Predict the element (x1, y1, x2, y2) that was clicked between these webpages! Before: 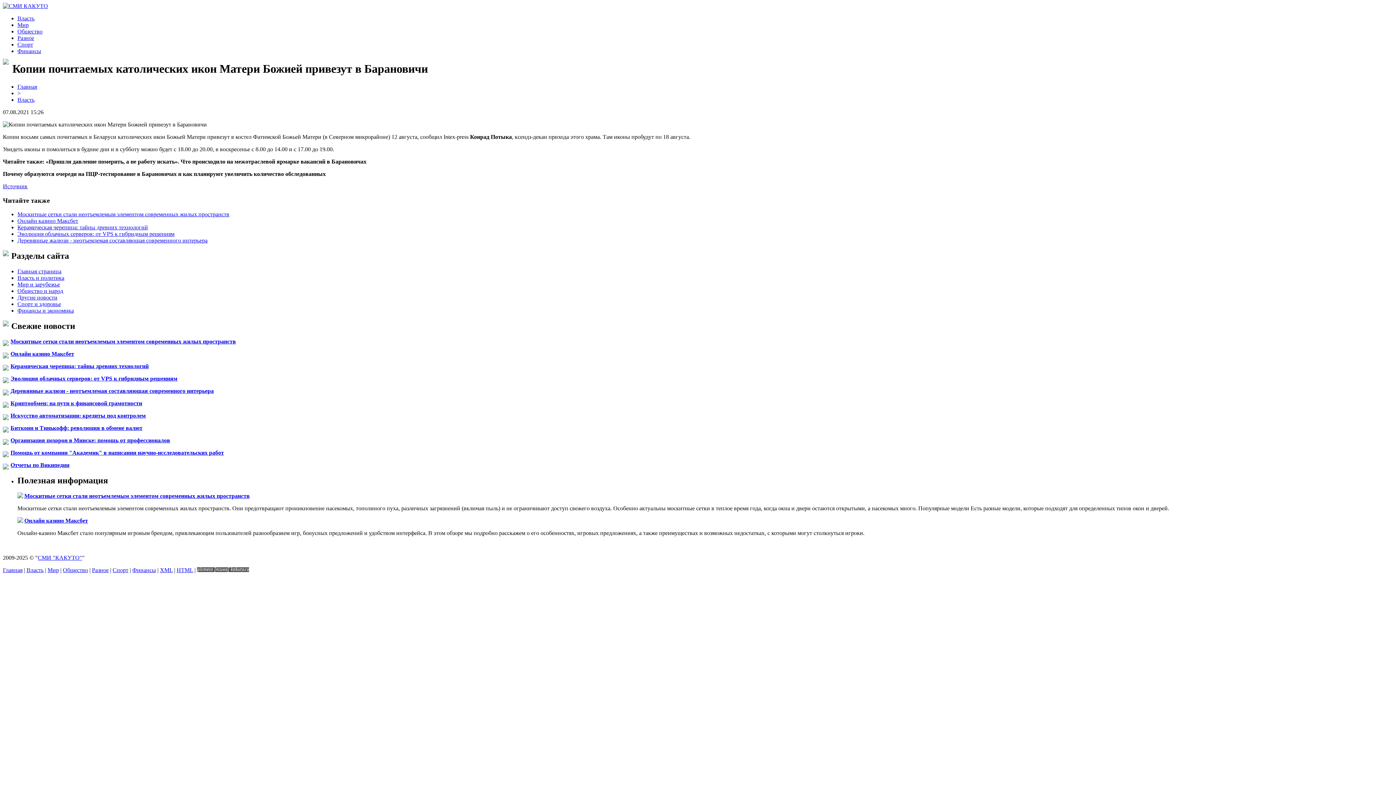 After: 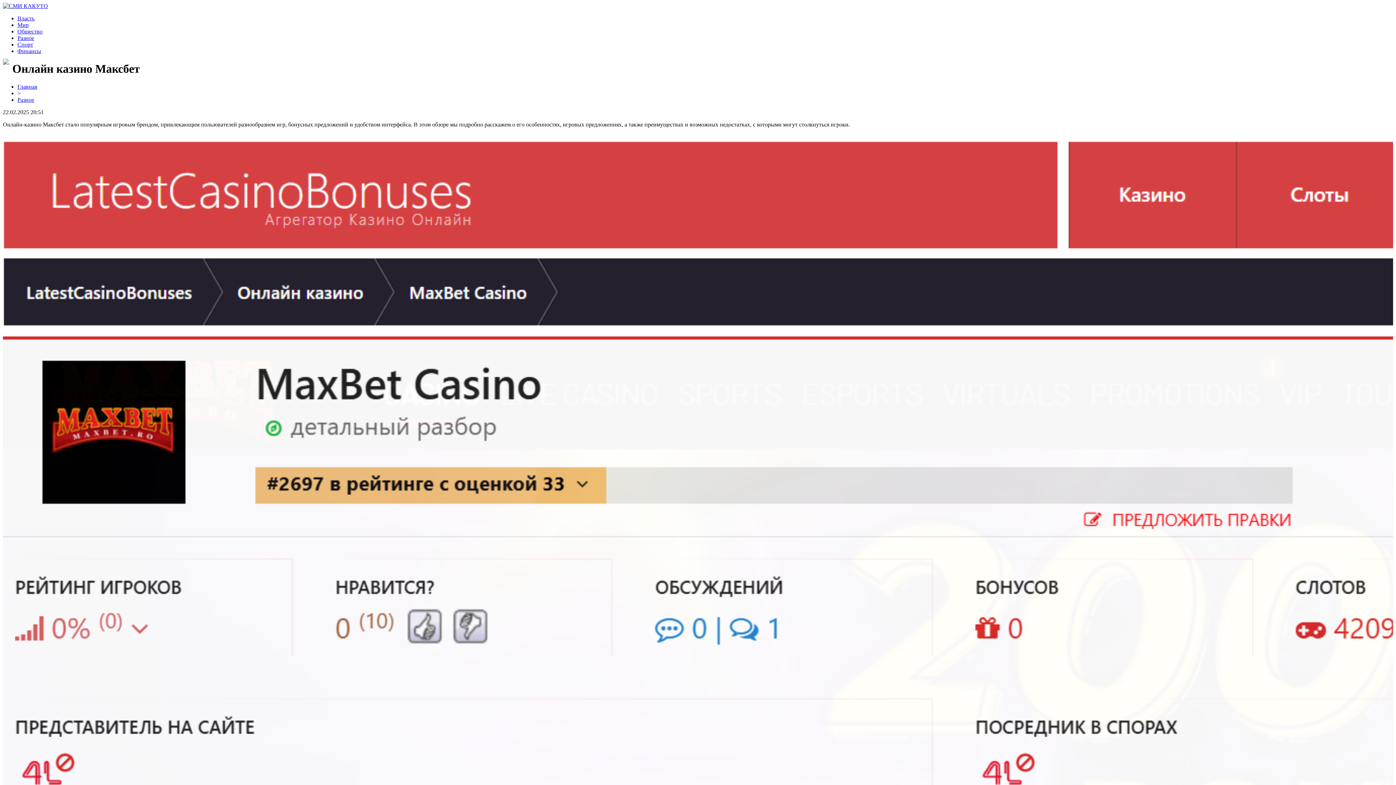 Action: bbox: (10, 350, 74, 357) label: Онлайн казино Максбет